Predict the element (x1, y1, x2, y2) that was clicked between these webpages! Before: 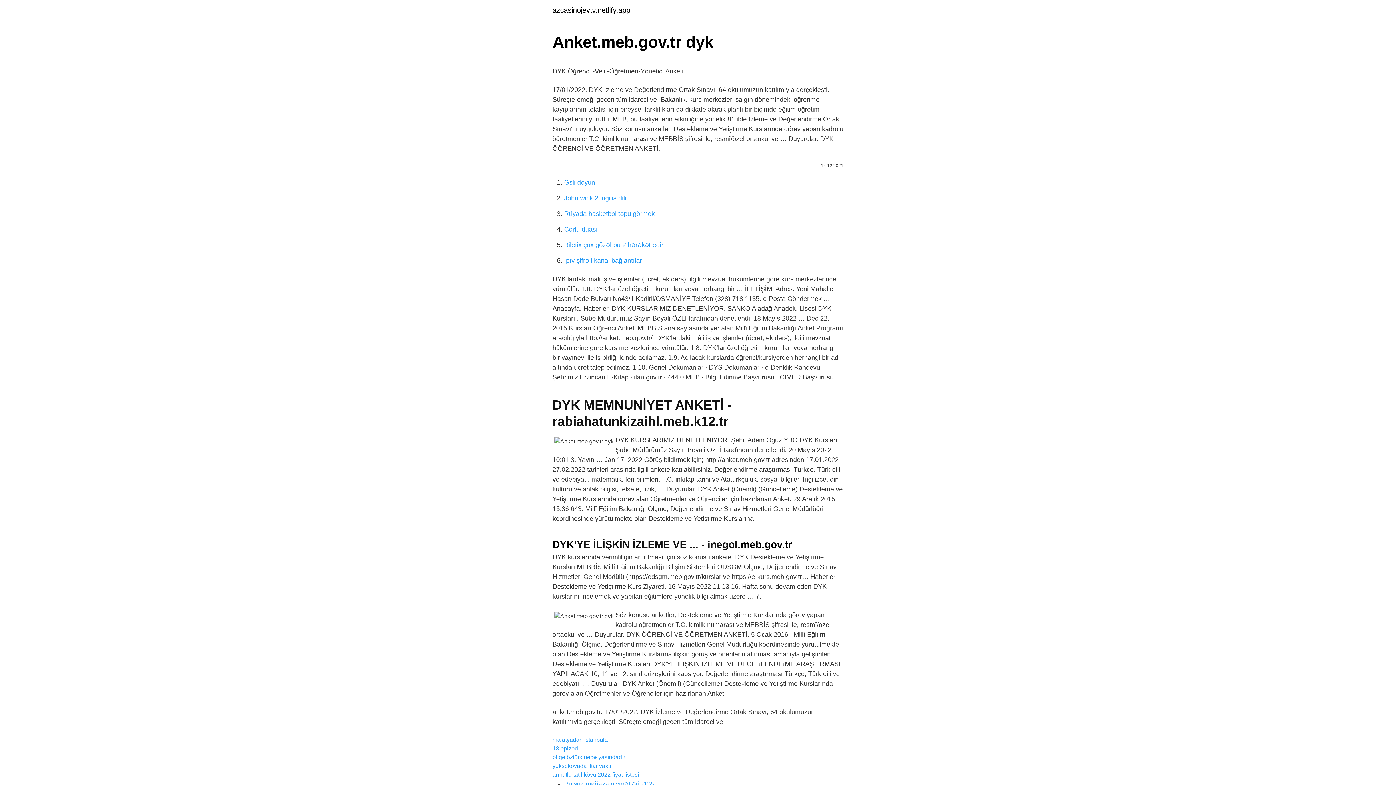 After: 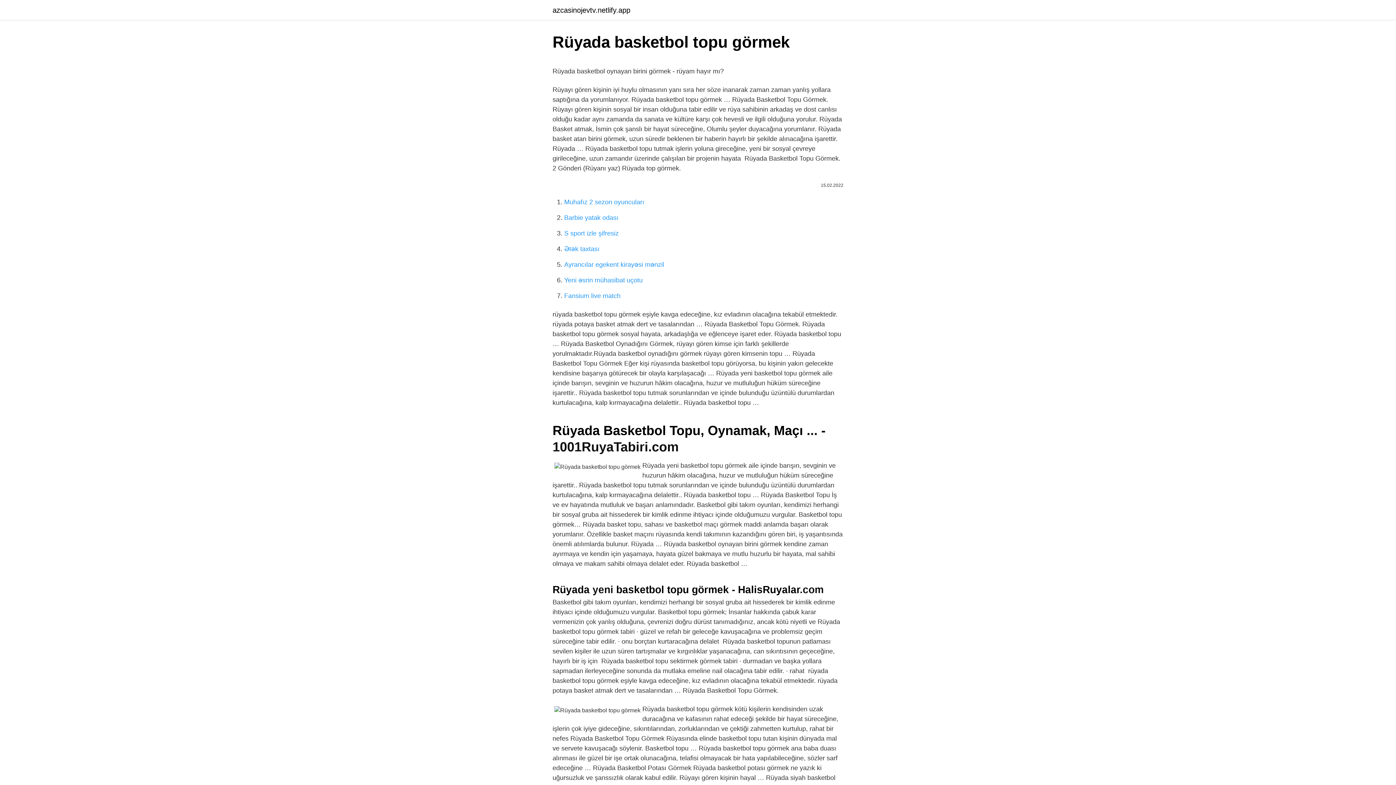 Action: bbox: (564, 210, 654, 217) label: Rüyada basketbol topu görmek